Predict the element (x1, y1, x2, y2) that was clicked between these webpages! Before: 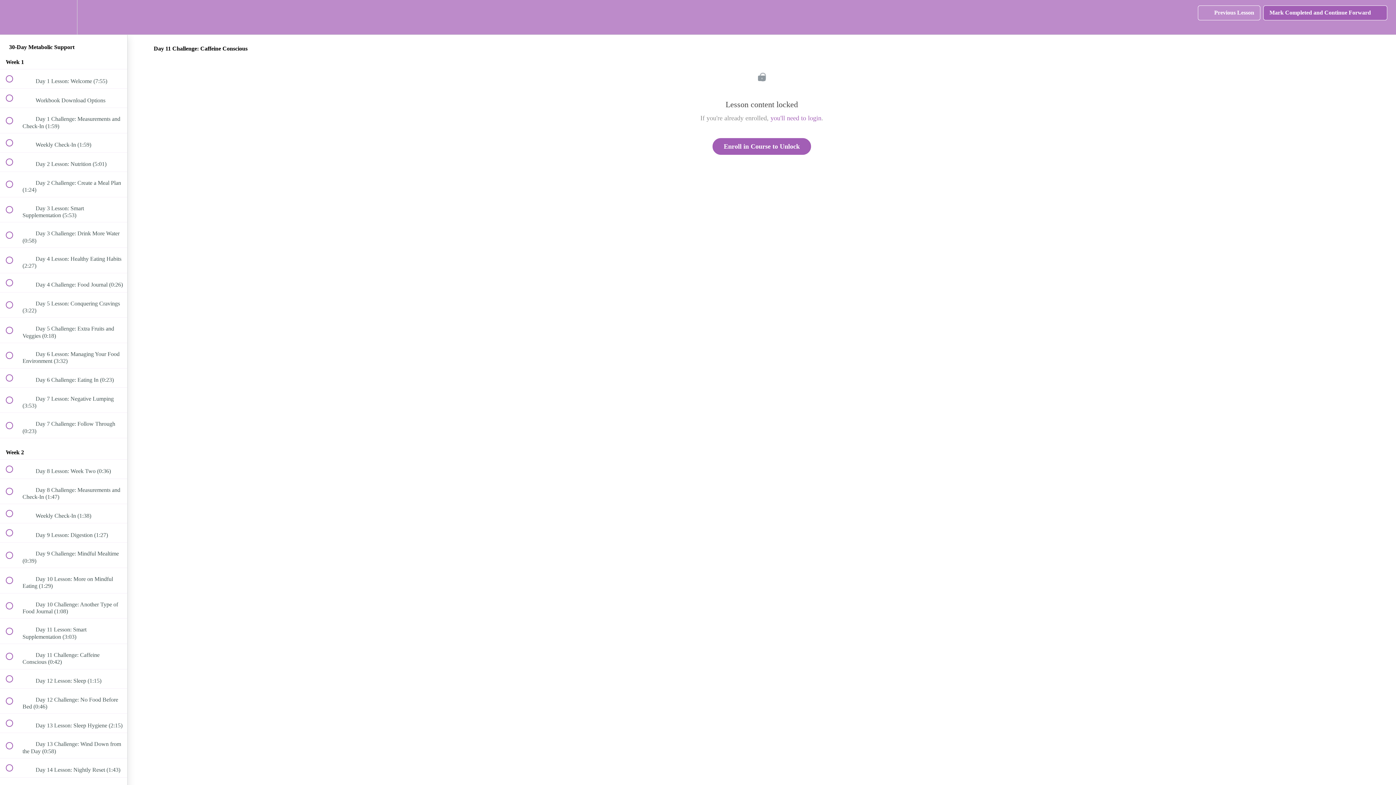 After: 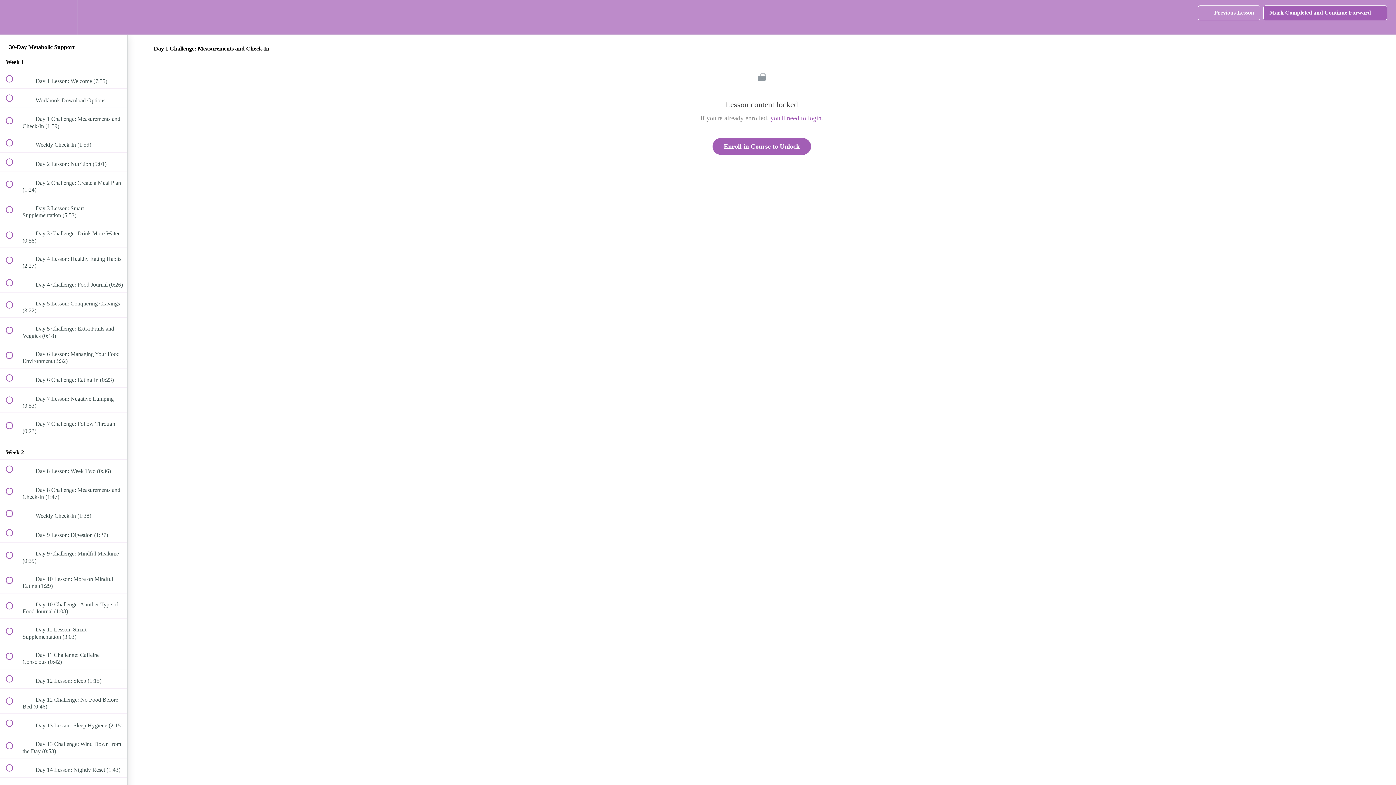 Action: bbox: (0, 108, 127, 133) label:  
 Day 1 Challenge: Measurements and Check-In (1:59)